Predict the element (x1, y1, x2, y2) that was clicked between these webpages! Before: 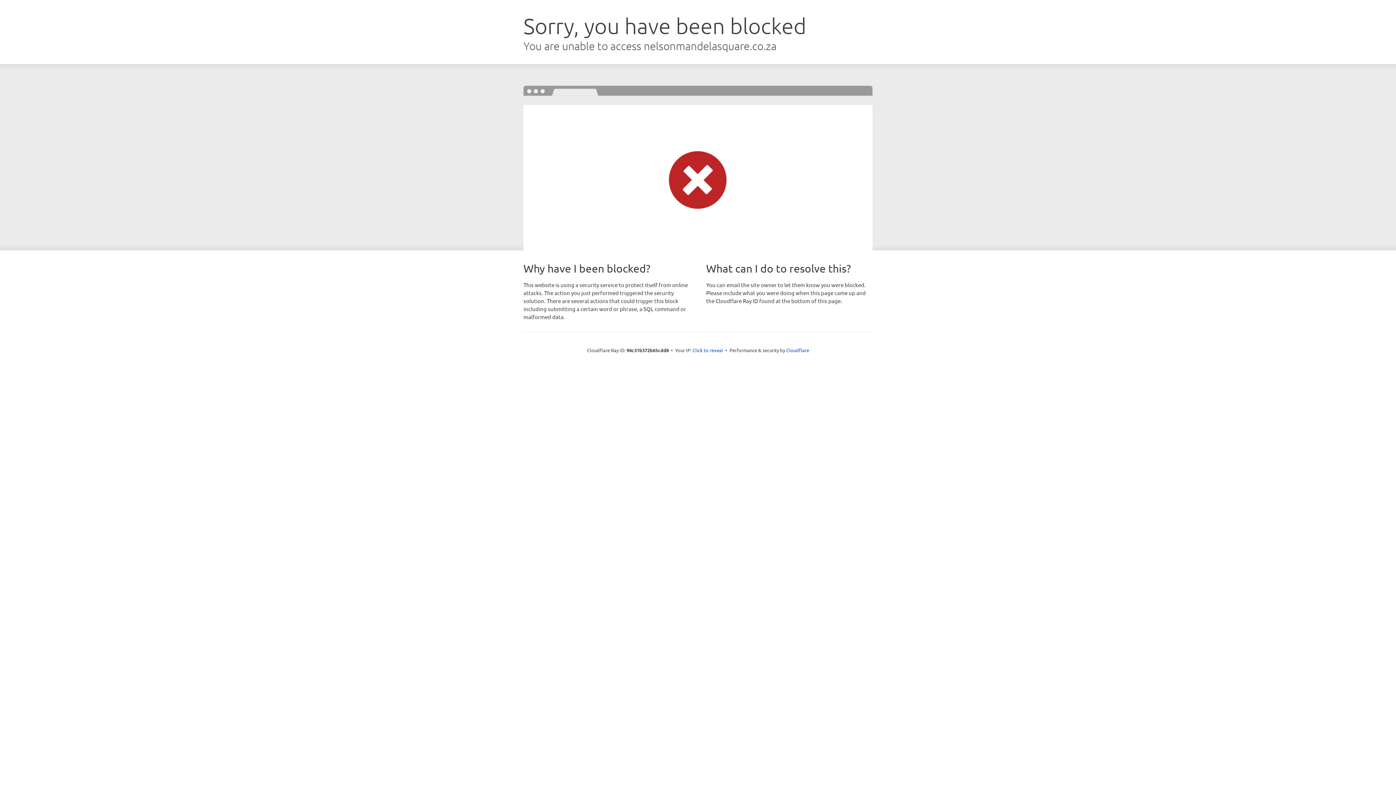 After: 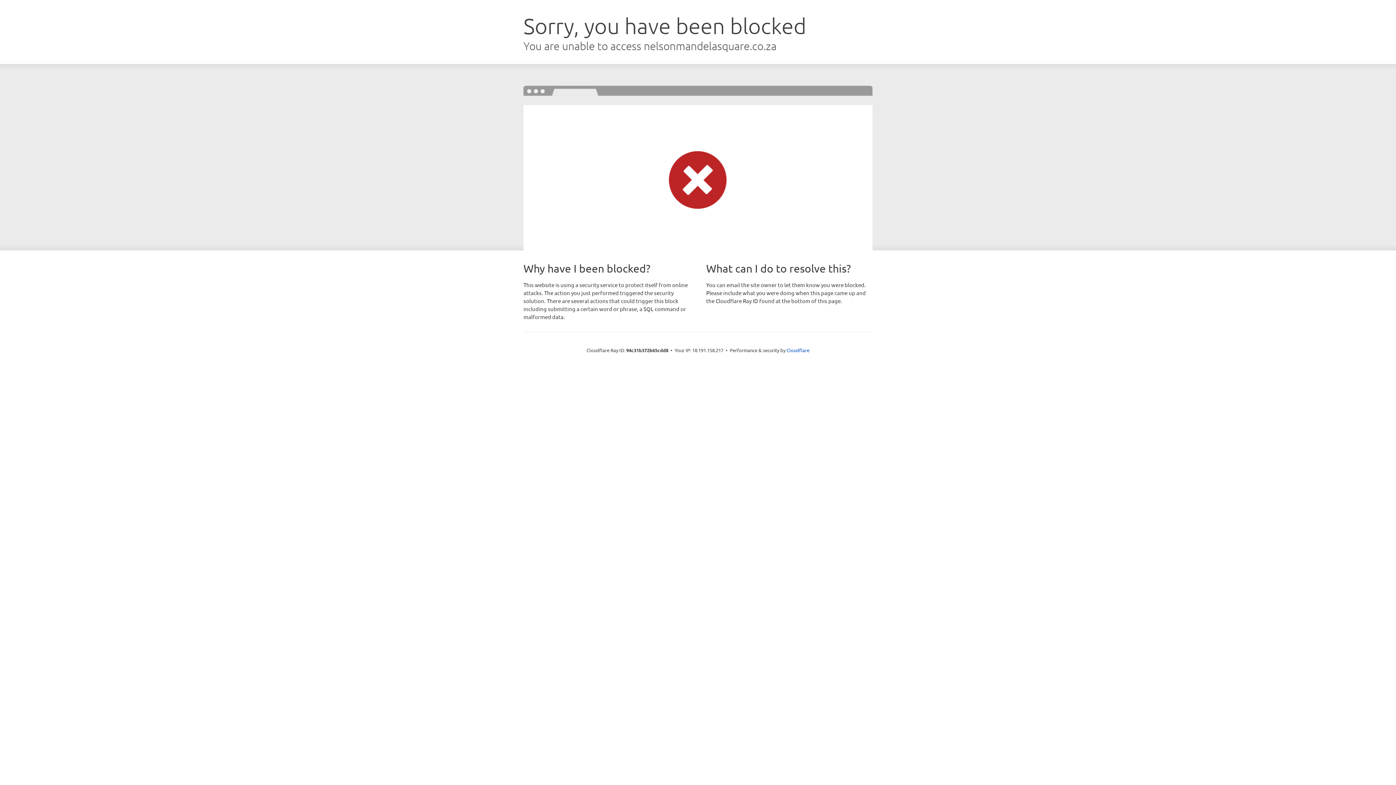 Action: bbox: (692, 346, 723, 353) label: Click to reveal